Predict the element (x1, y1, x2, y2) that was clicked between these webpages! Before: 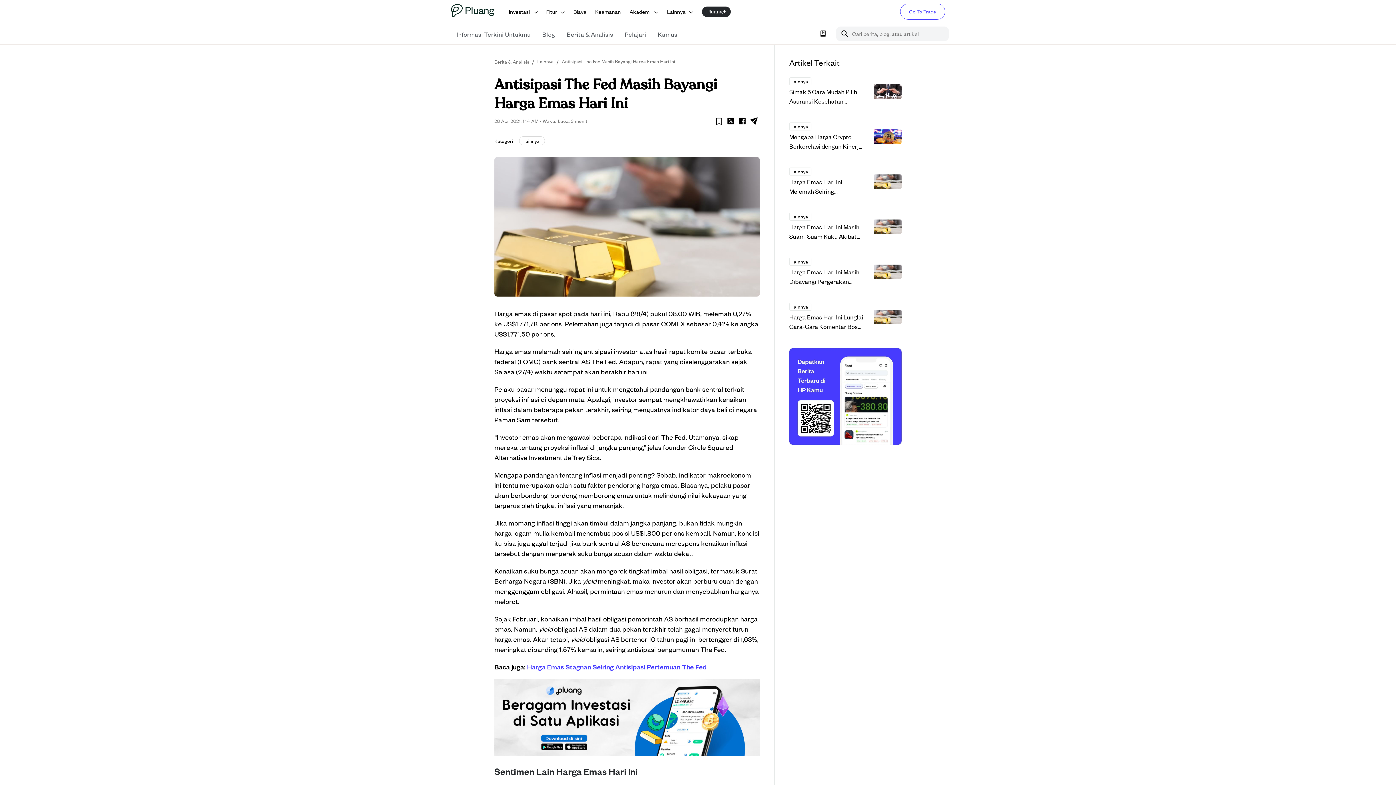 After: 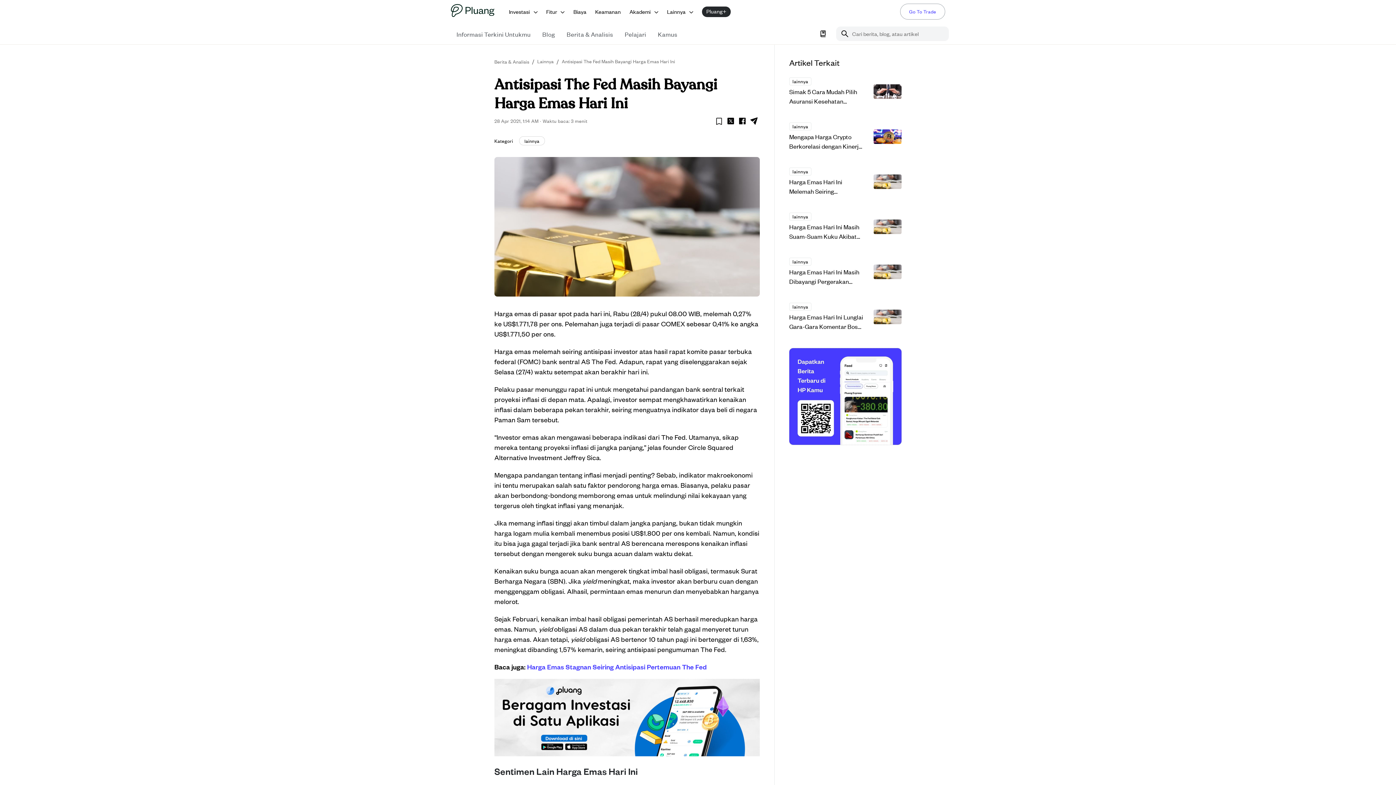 Action: label: Go To Trade bbox: (900, 3, 945, 19)